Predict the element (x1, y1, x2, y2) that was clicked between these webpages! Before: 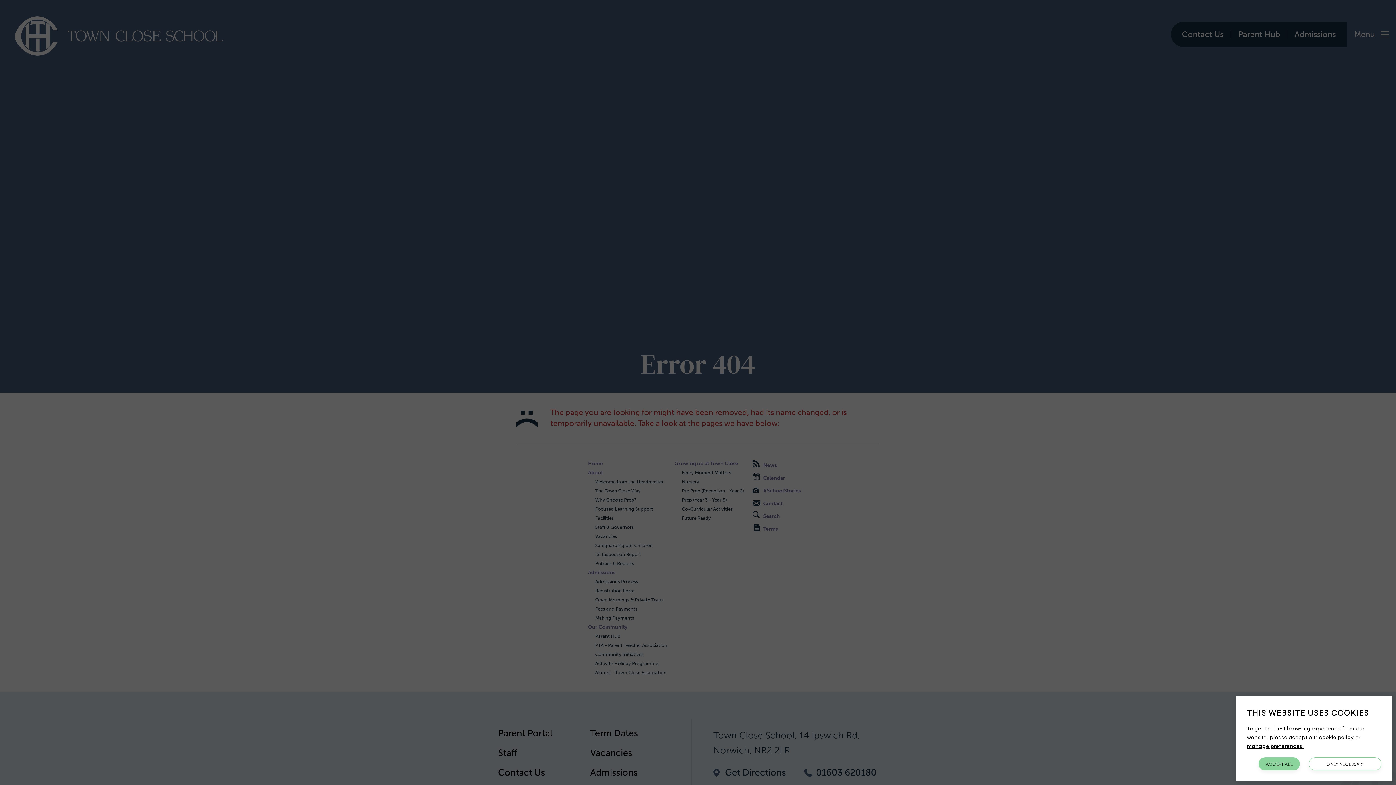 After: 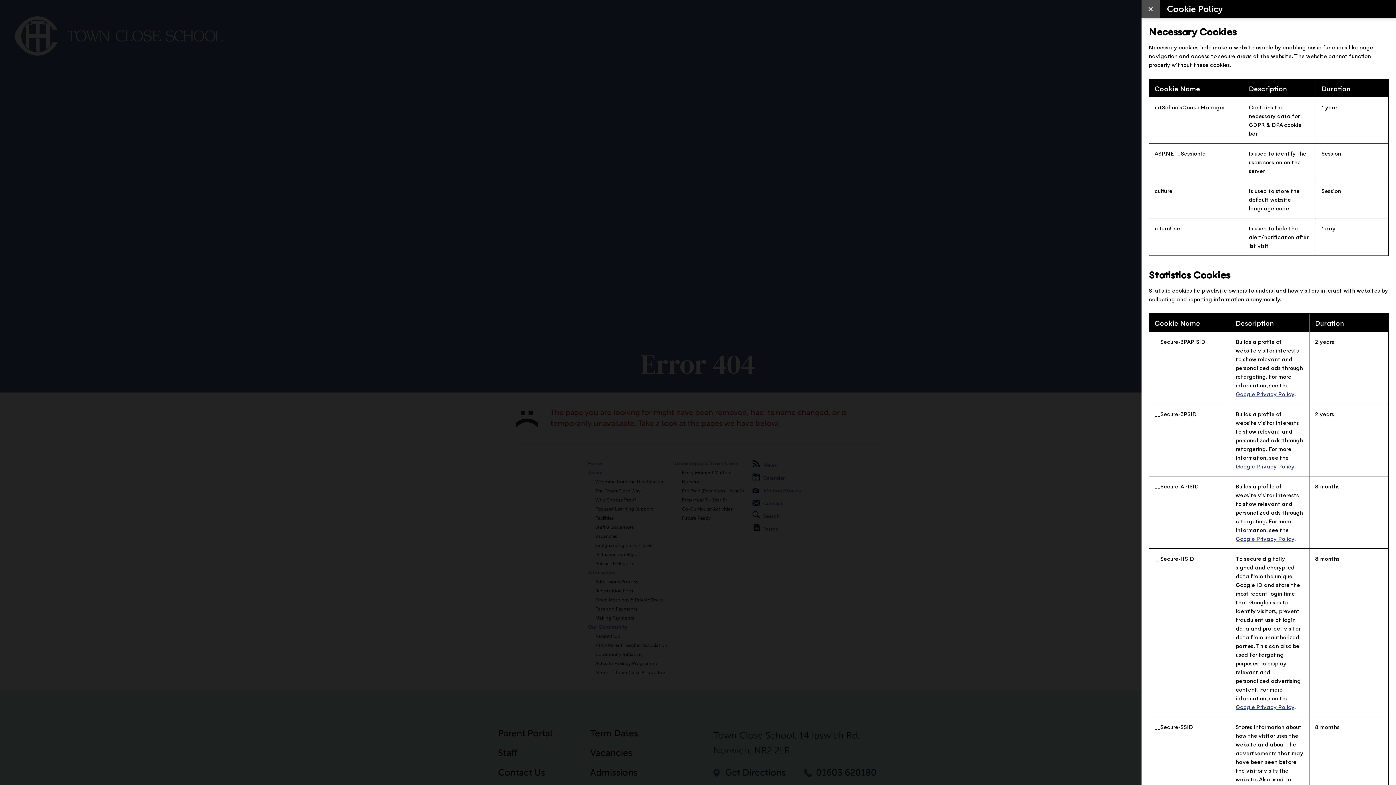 Action: bbox: (1319, 733, 1354, 740) label: cookie policy